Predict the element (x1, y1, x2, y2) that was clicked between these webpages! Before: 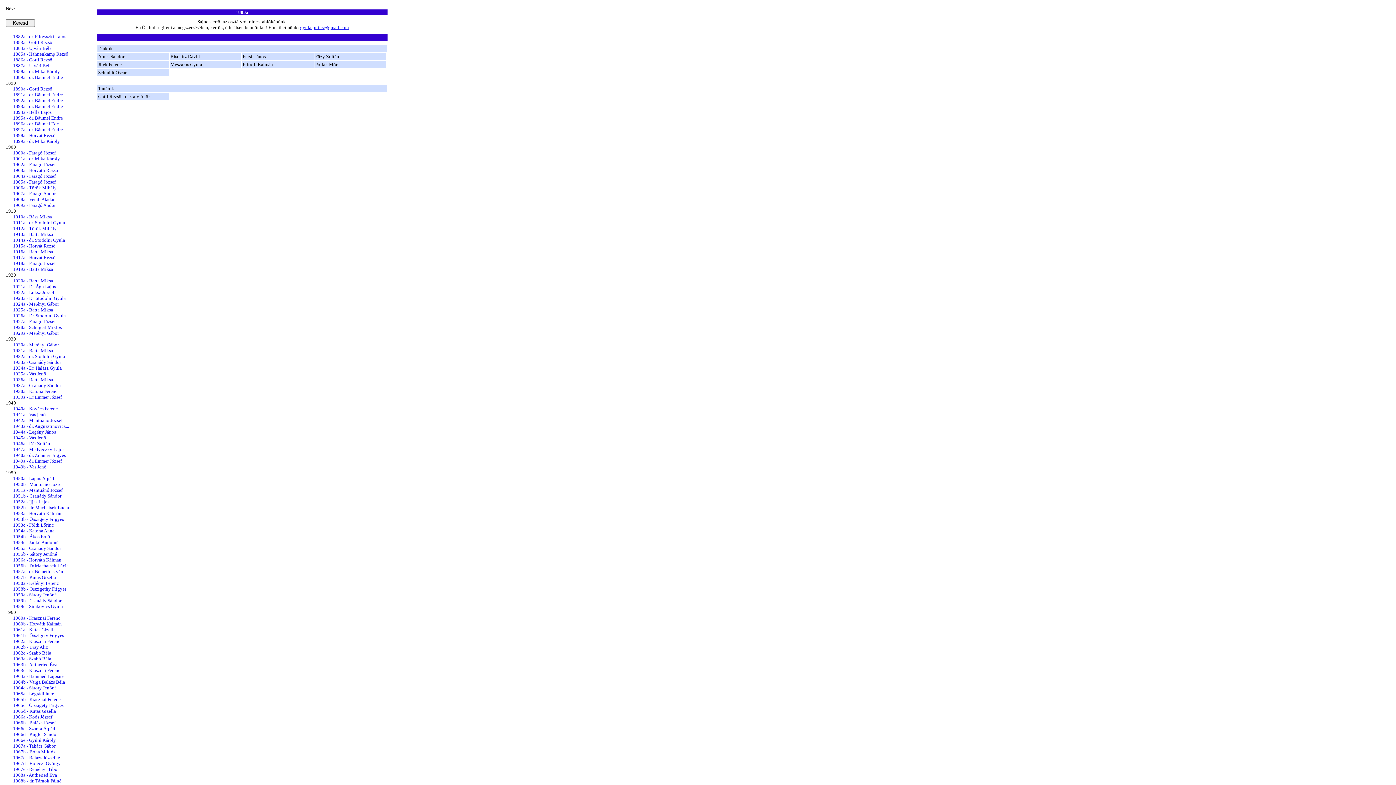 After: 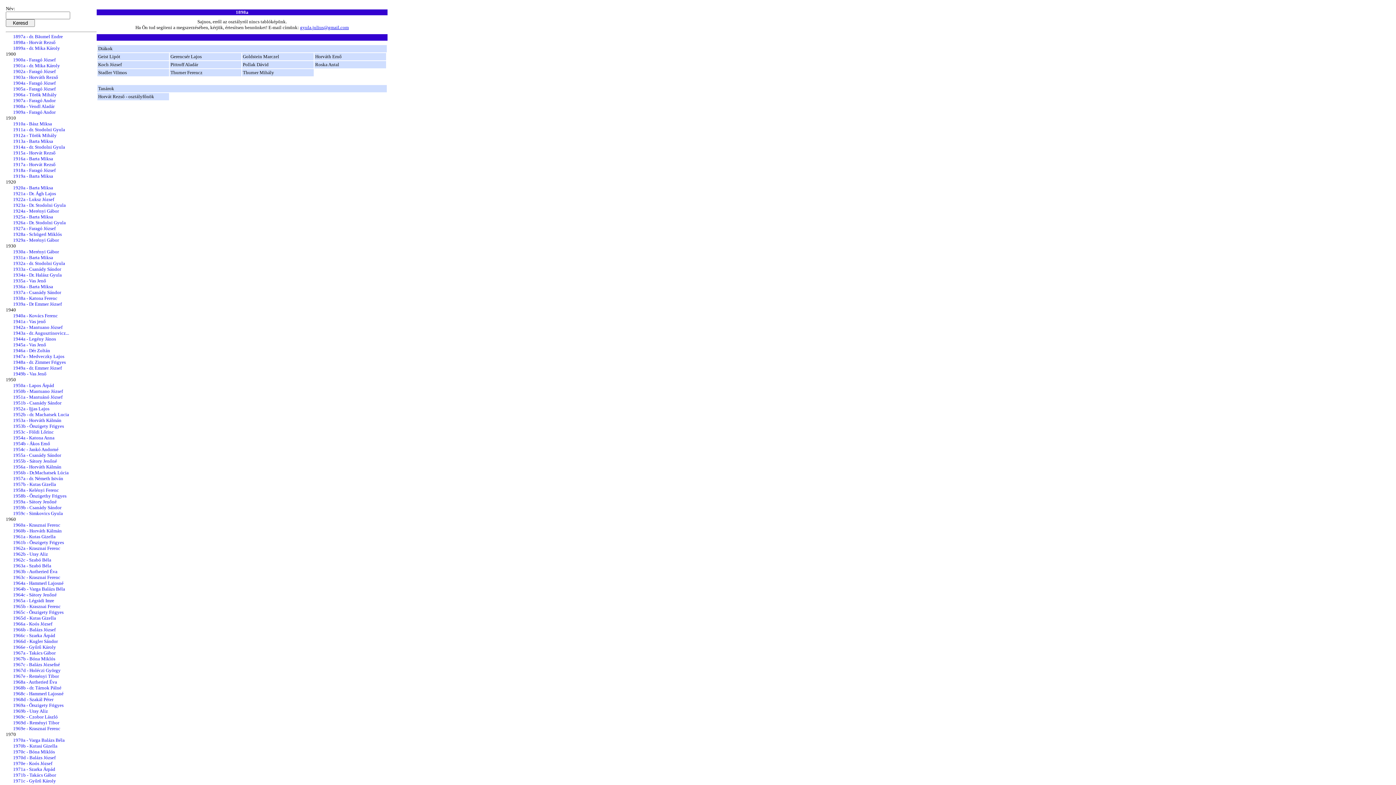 Action: label: 1898a - Horvát Rezső bbox: (13, 132, 55, 138)